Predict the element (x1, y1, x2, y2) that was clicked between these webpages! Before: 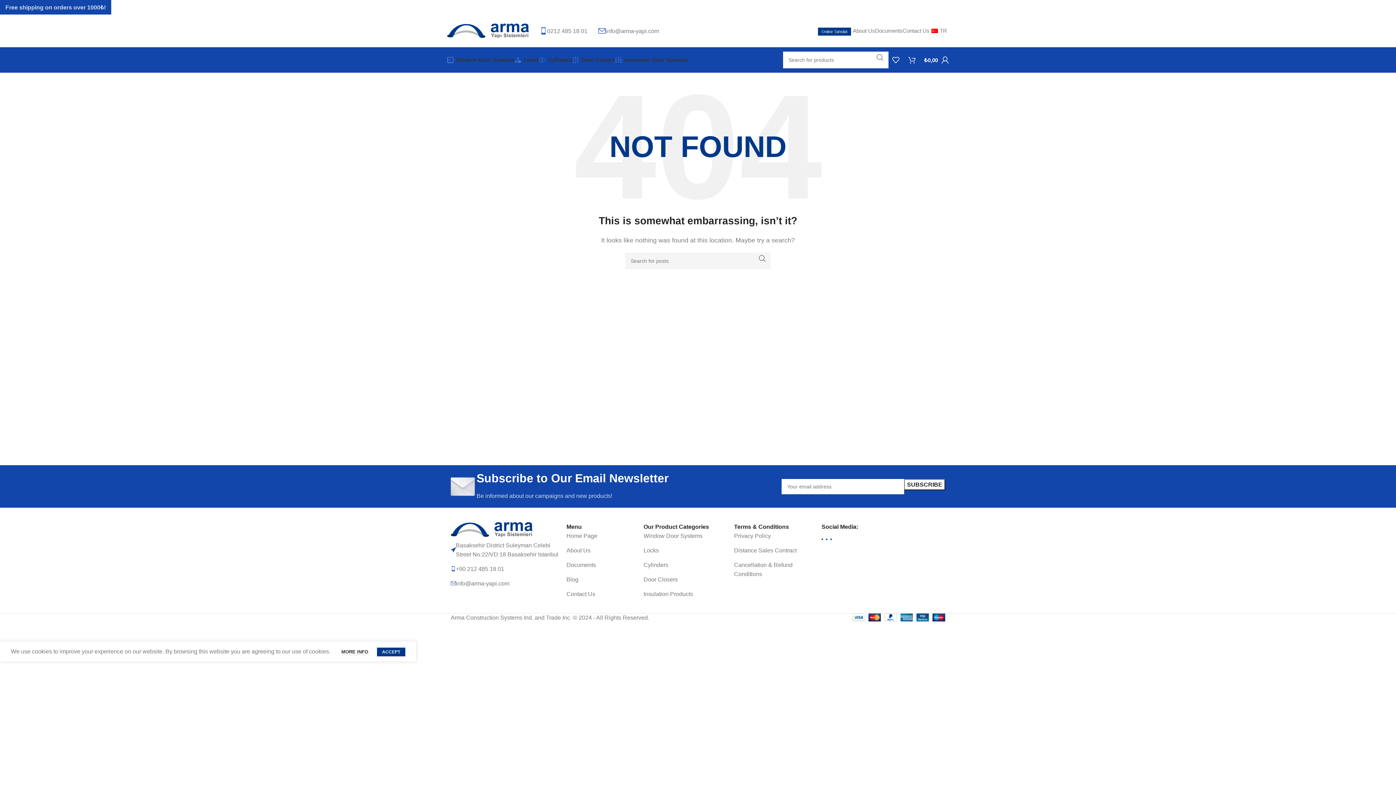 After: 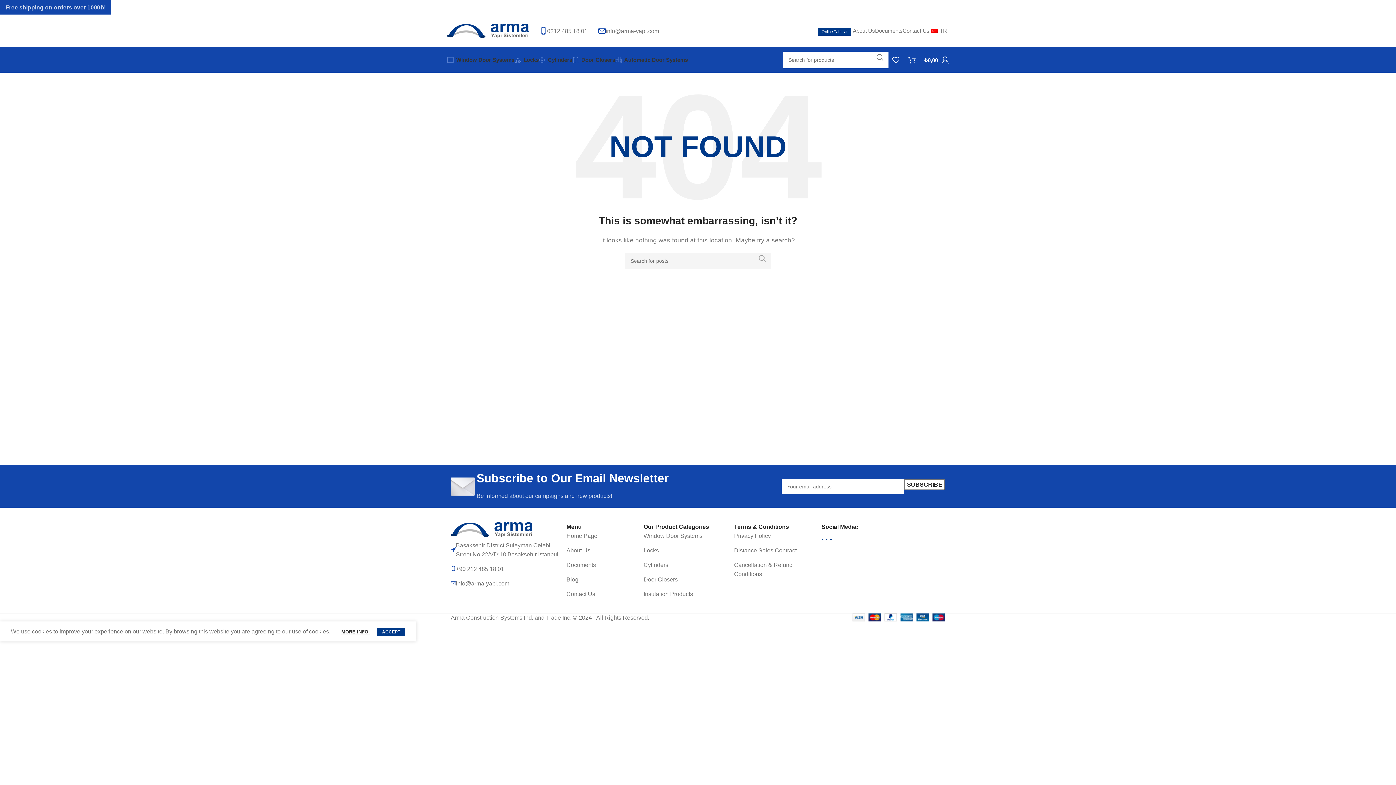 Action: bbox: (754, 252, 770, 264) label: Search 